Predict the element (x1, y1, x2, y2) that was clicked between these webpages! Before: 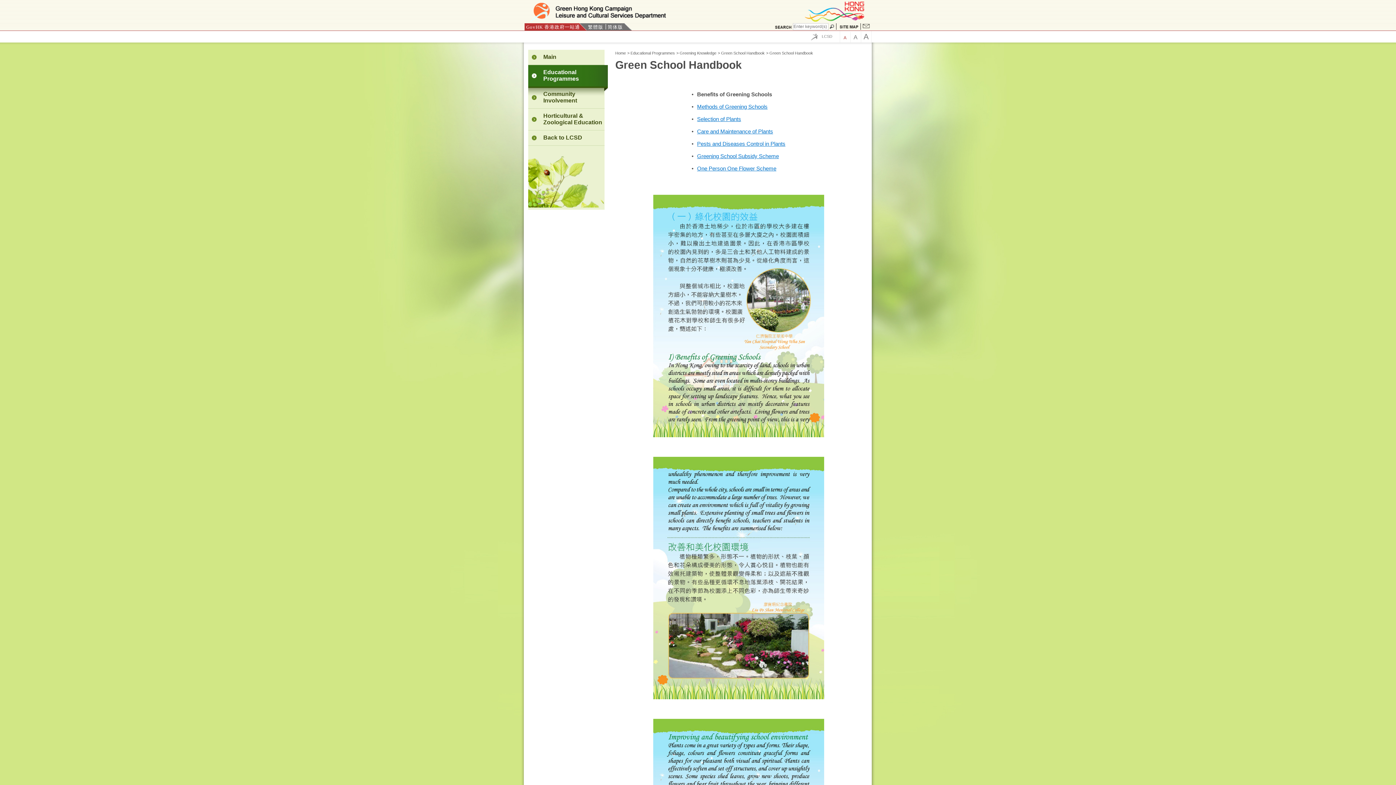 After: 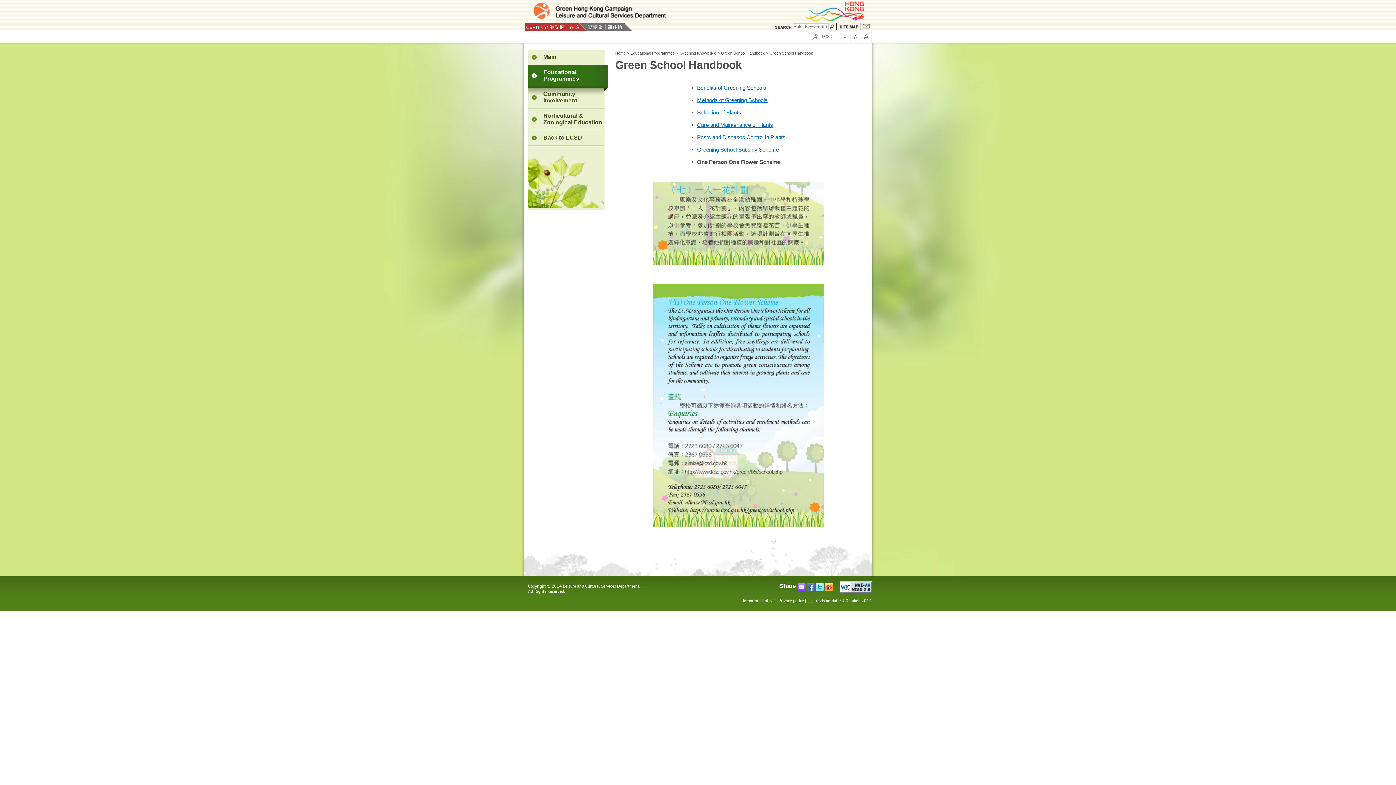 Action: label: One Person One Flower Scheme bbox: (697, 165, 776, 171)